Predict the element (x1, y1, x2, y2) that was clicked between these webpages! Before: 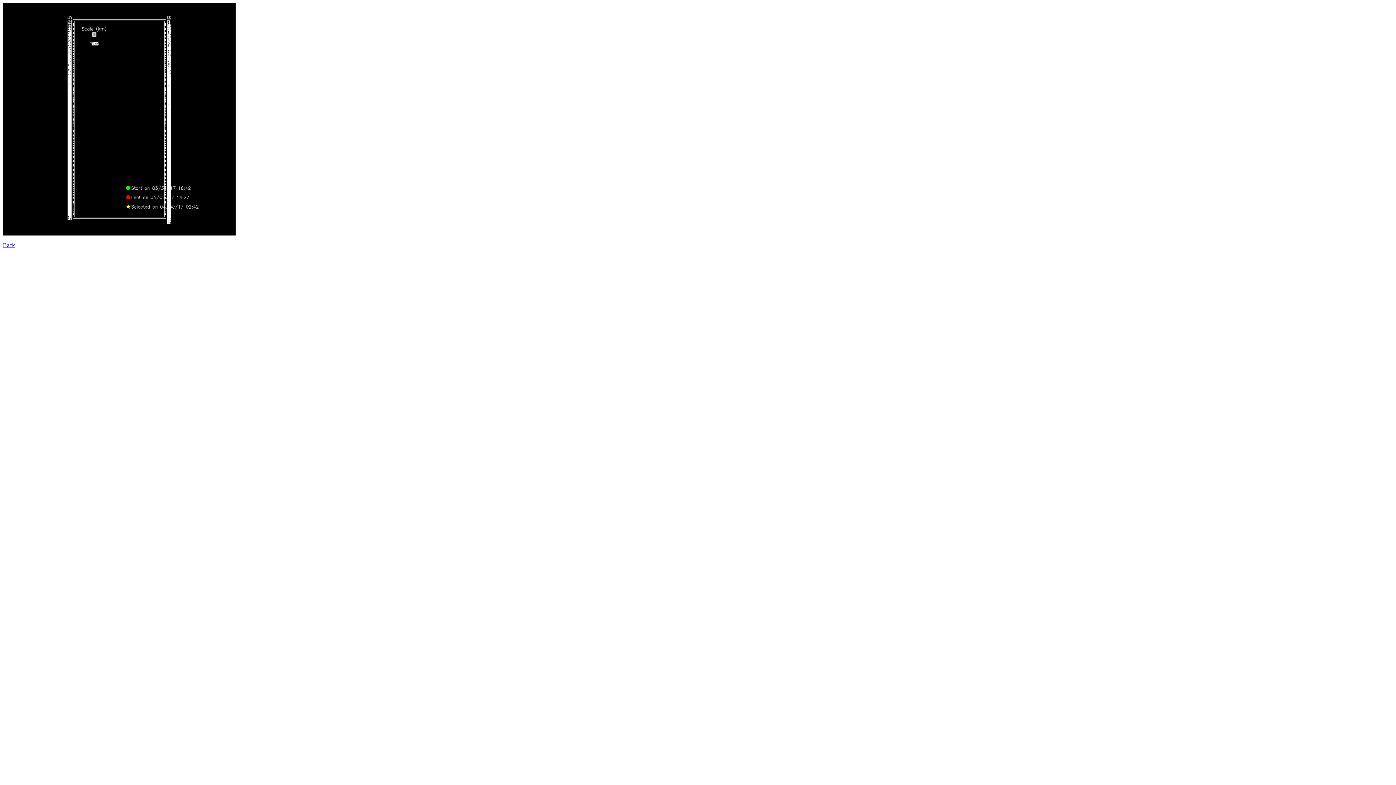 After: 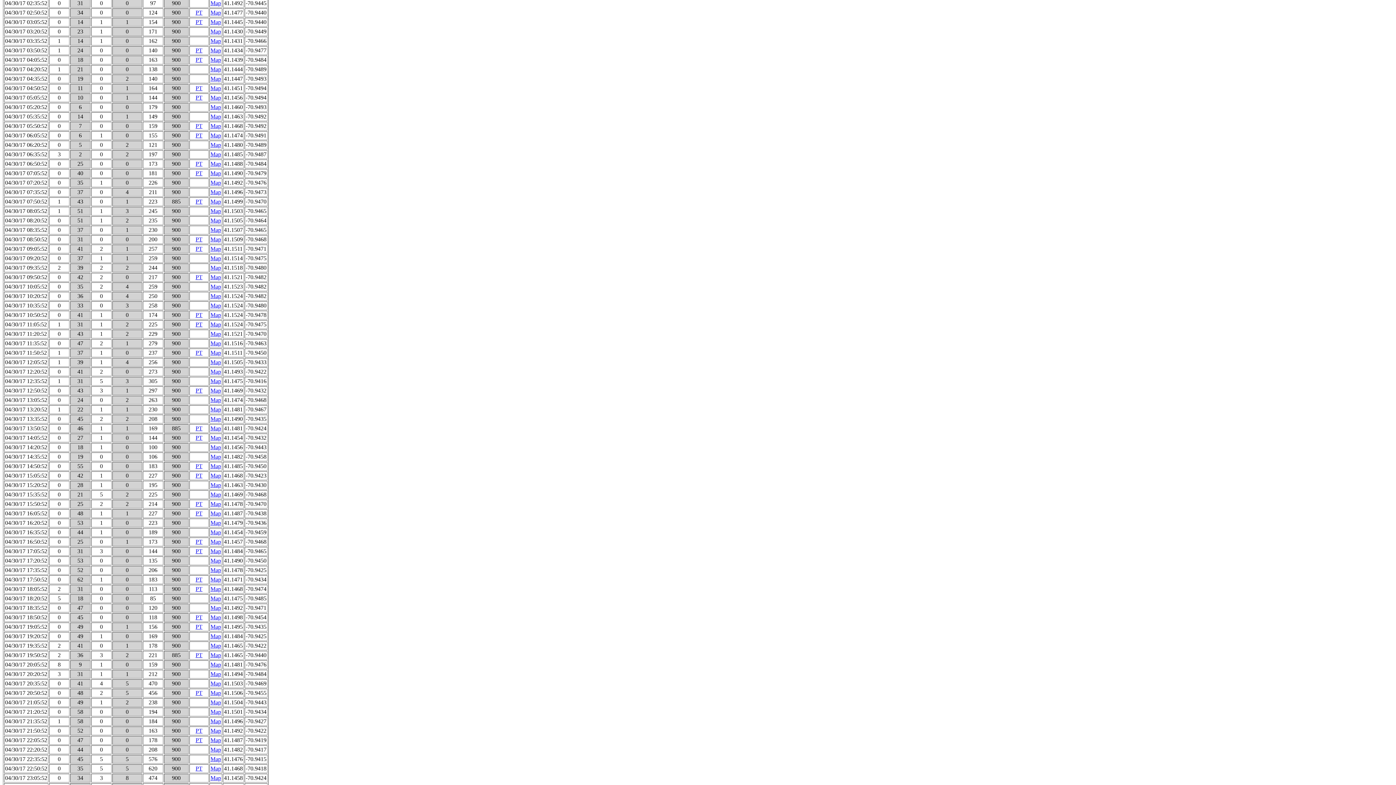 Action: label: Back bbox: (2, 242, 14, 248)